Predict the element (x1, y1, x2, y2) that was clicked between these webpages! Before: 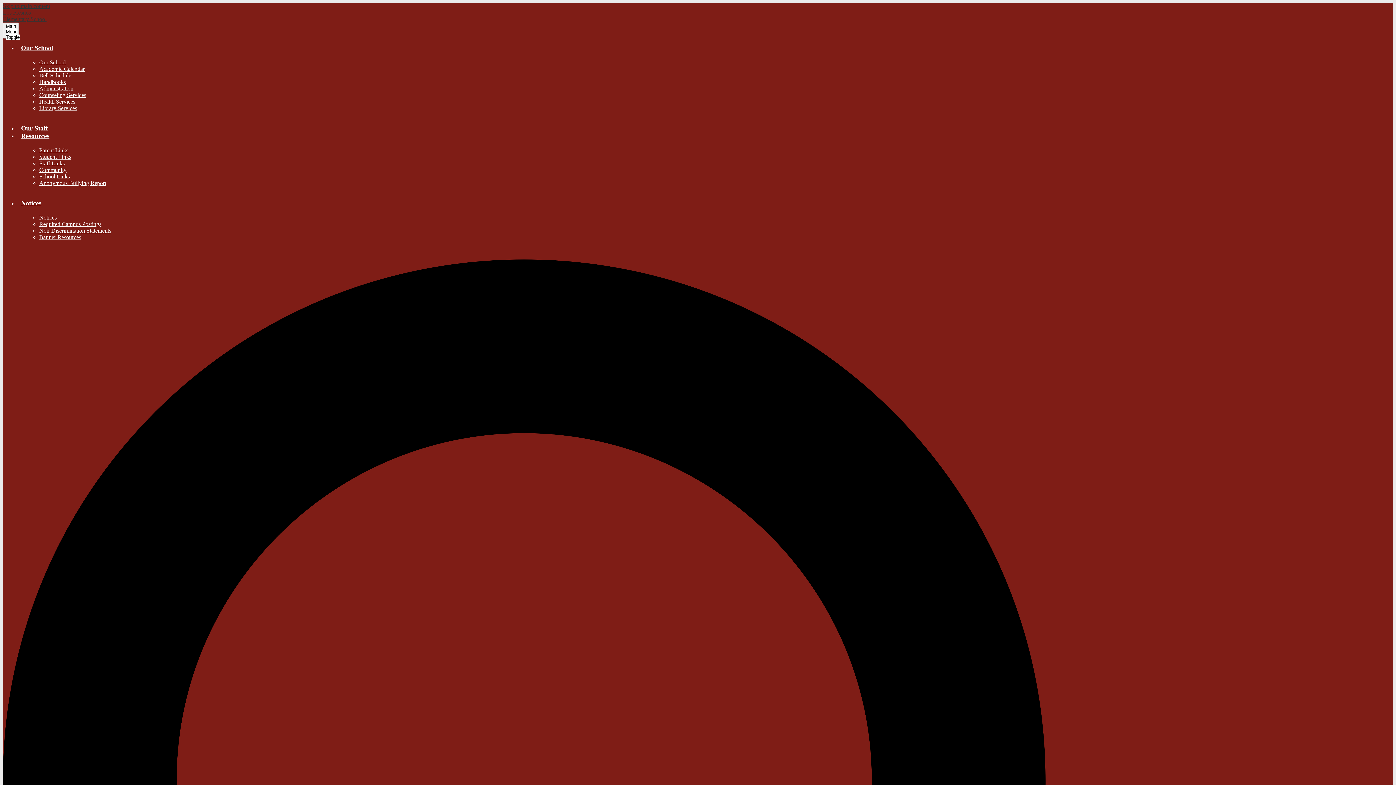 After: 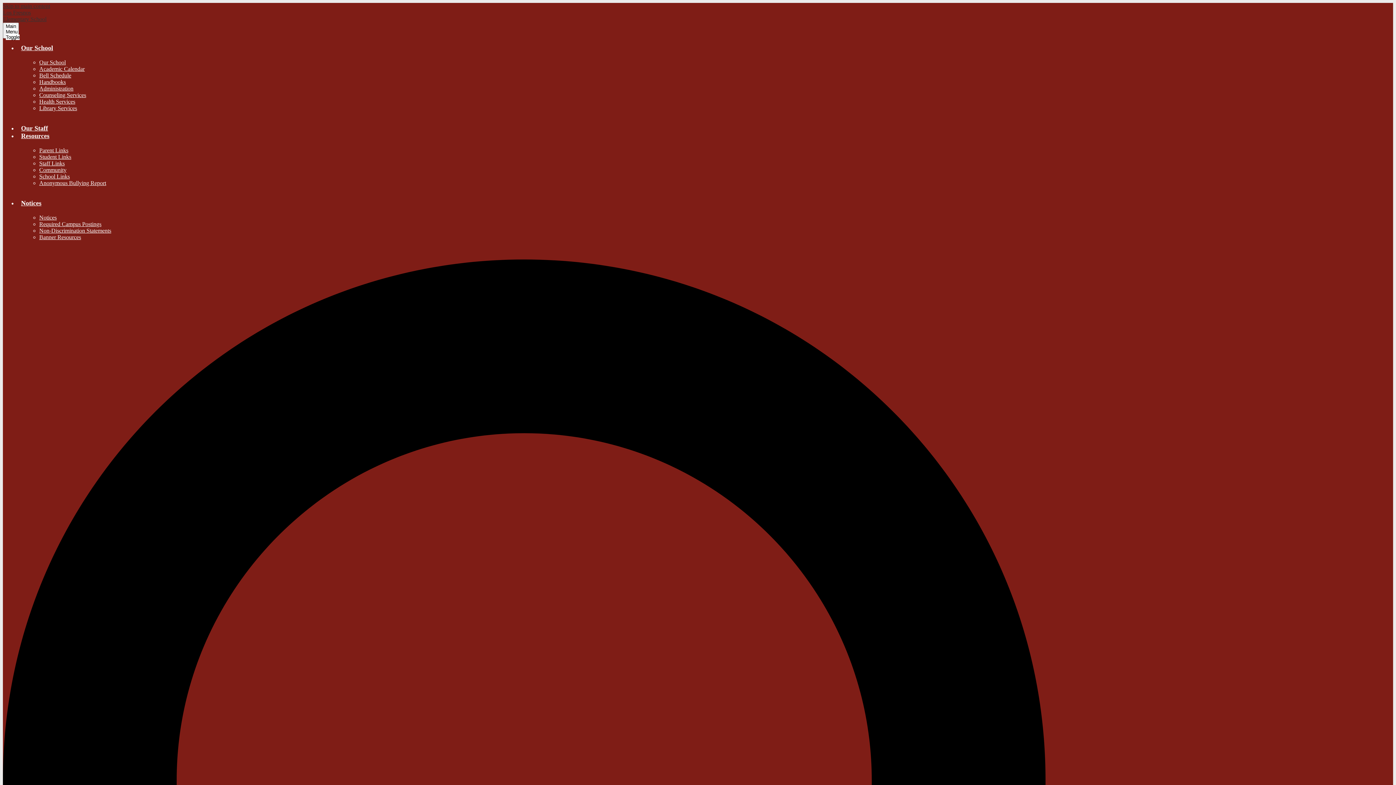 Action: bbox: (39, 214, 56, 220) label: Notices